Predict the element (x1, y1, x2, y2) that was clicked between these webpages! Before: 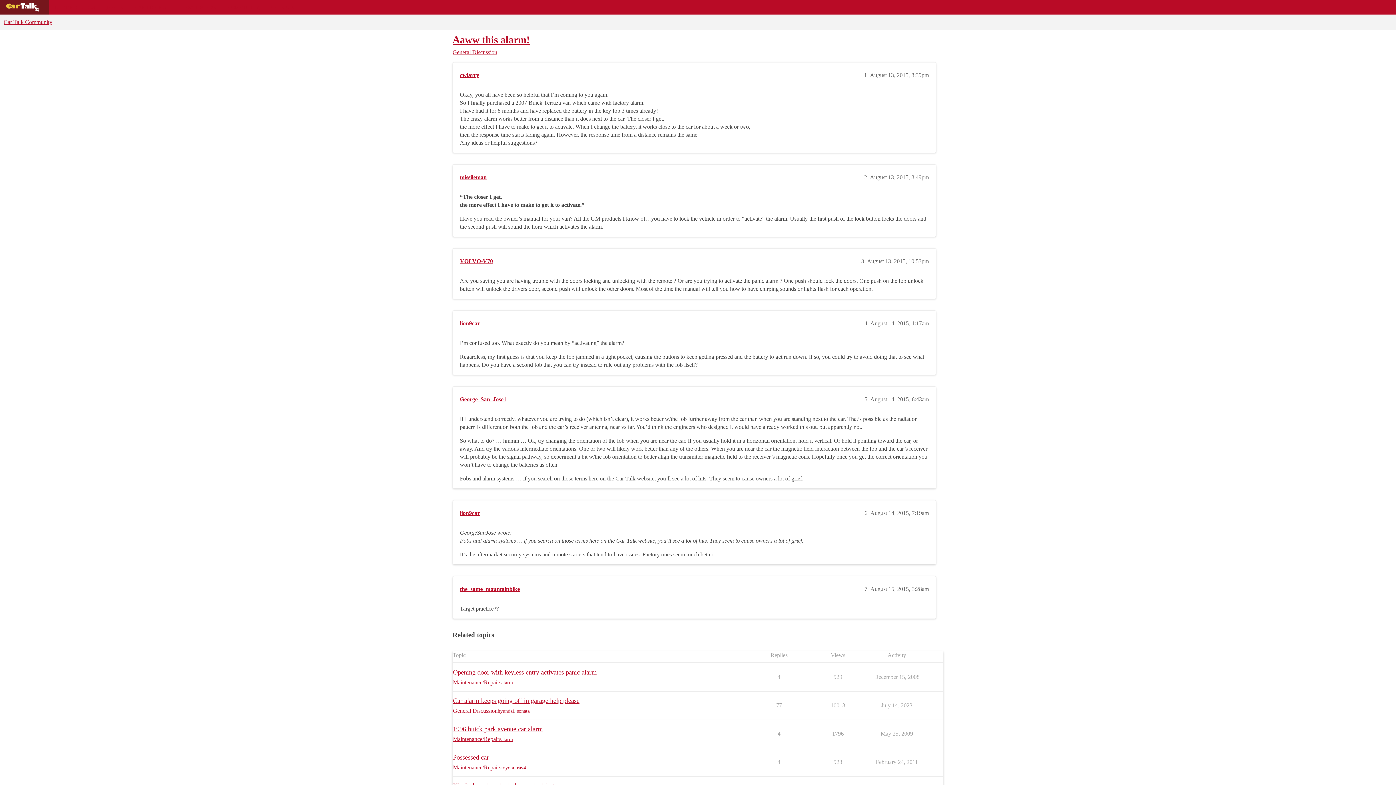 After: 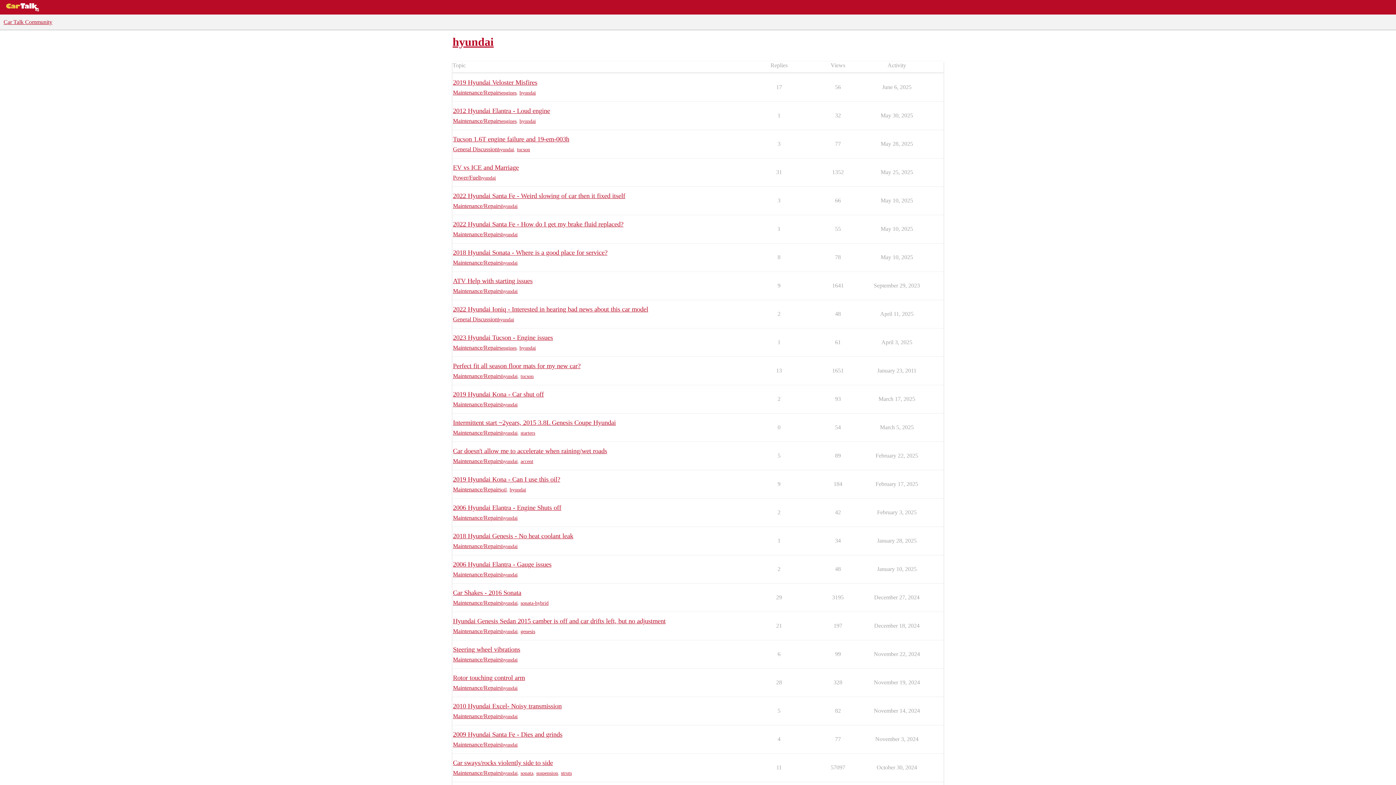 Action: bbox: (497, 707, 514, 714) label: hyundai